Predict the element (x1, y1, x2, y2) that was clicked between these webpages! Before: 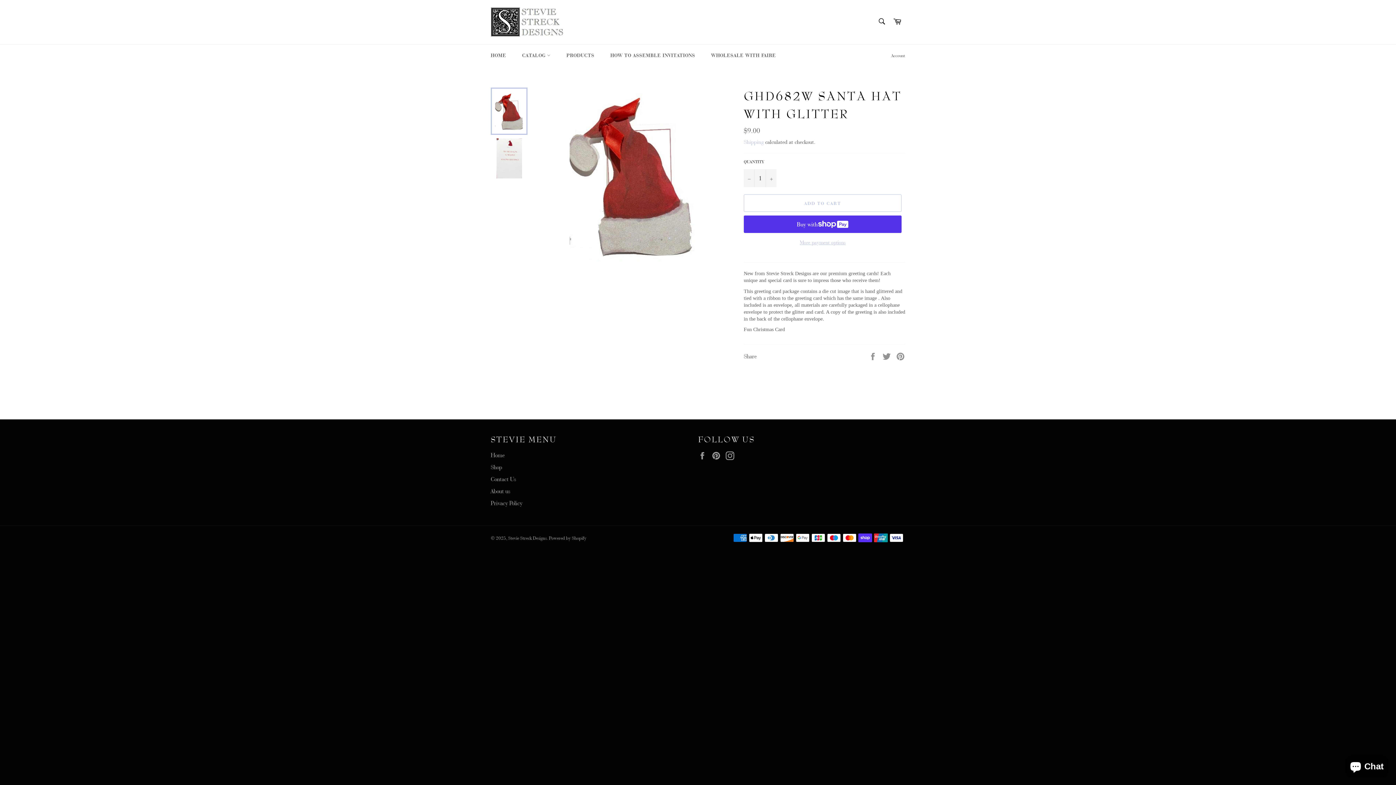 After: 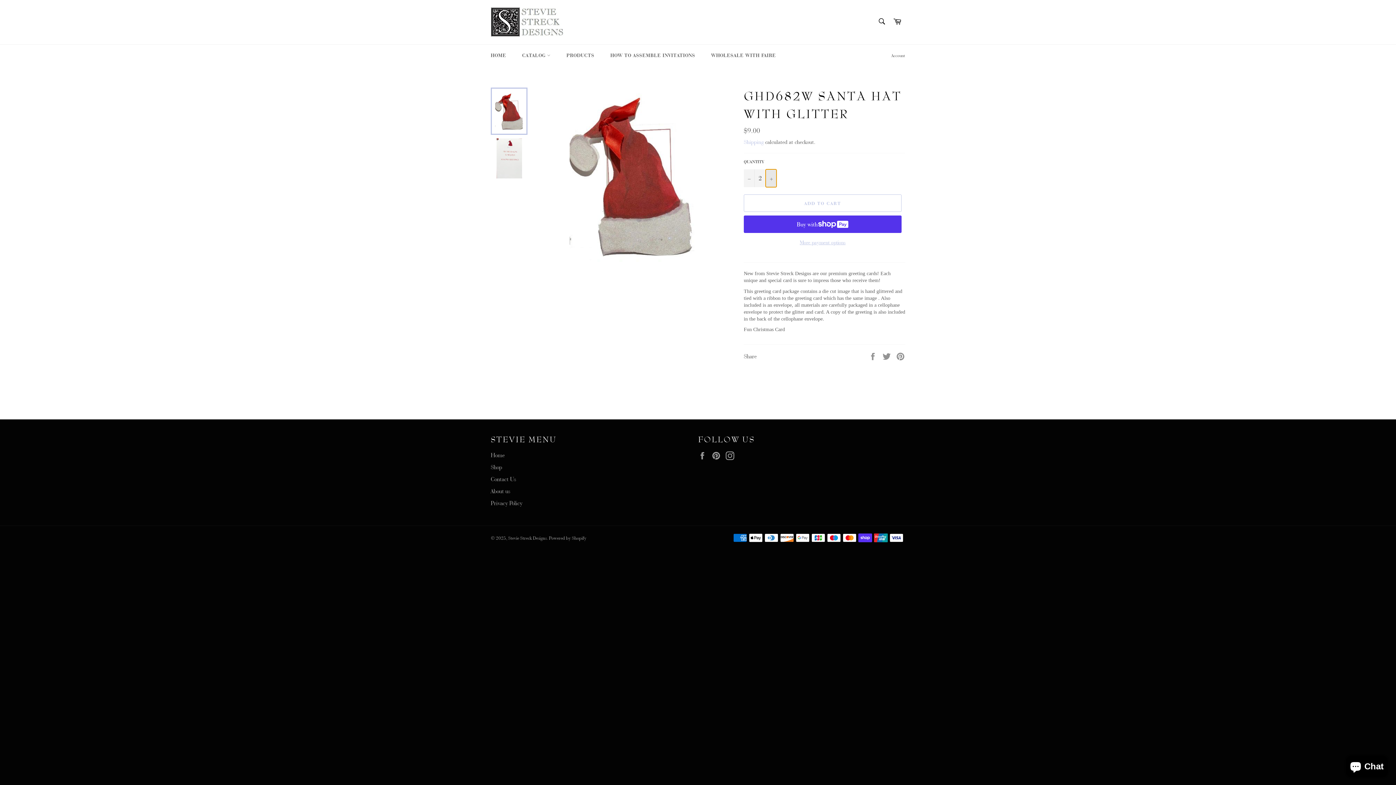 Action: label: Increase item quantity by one bbox: (765, 169, 776, 187)